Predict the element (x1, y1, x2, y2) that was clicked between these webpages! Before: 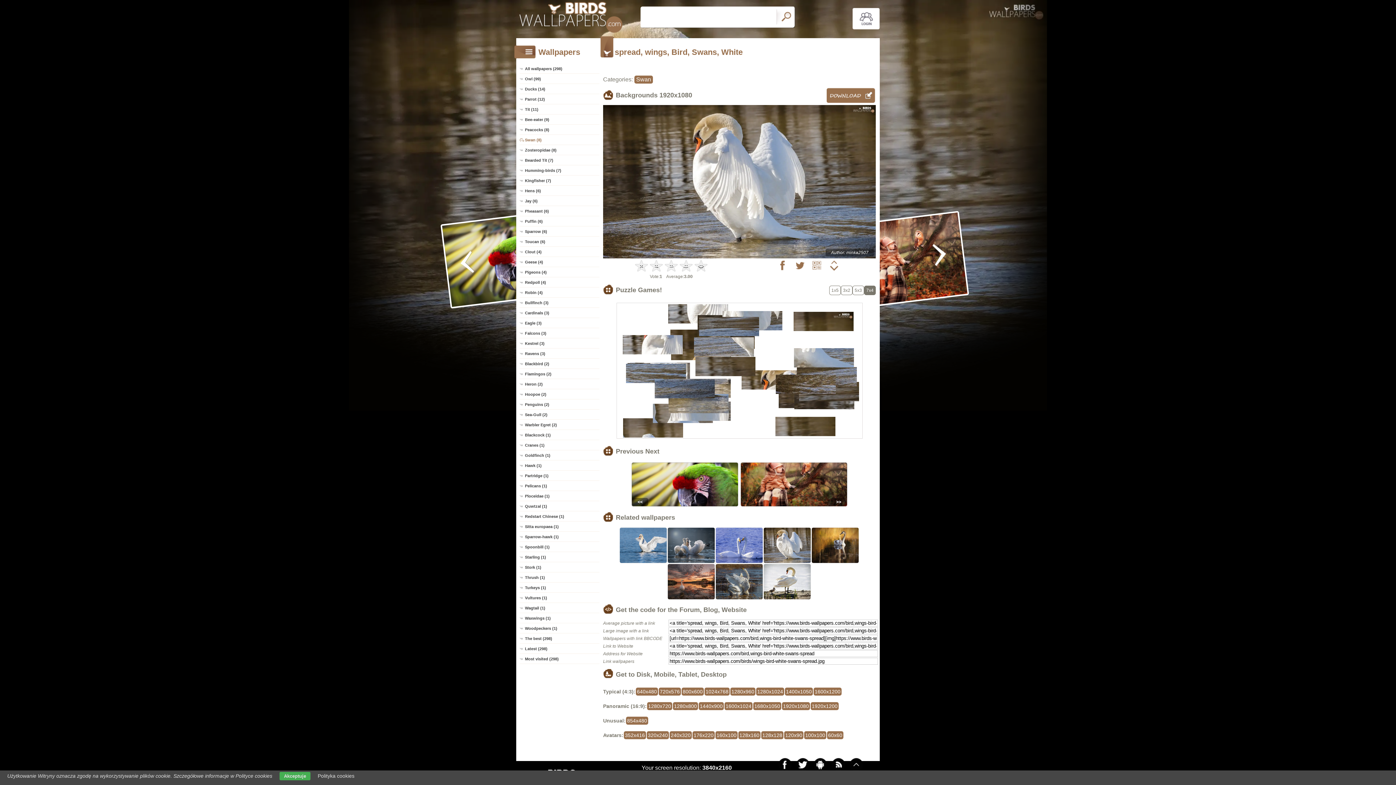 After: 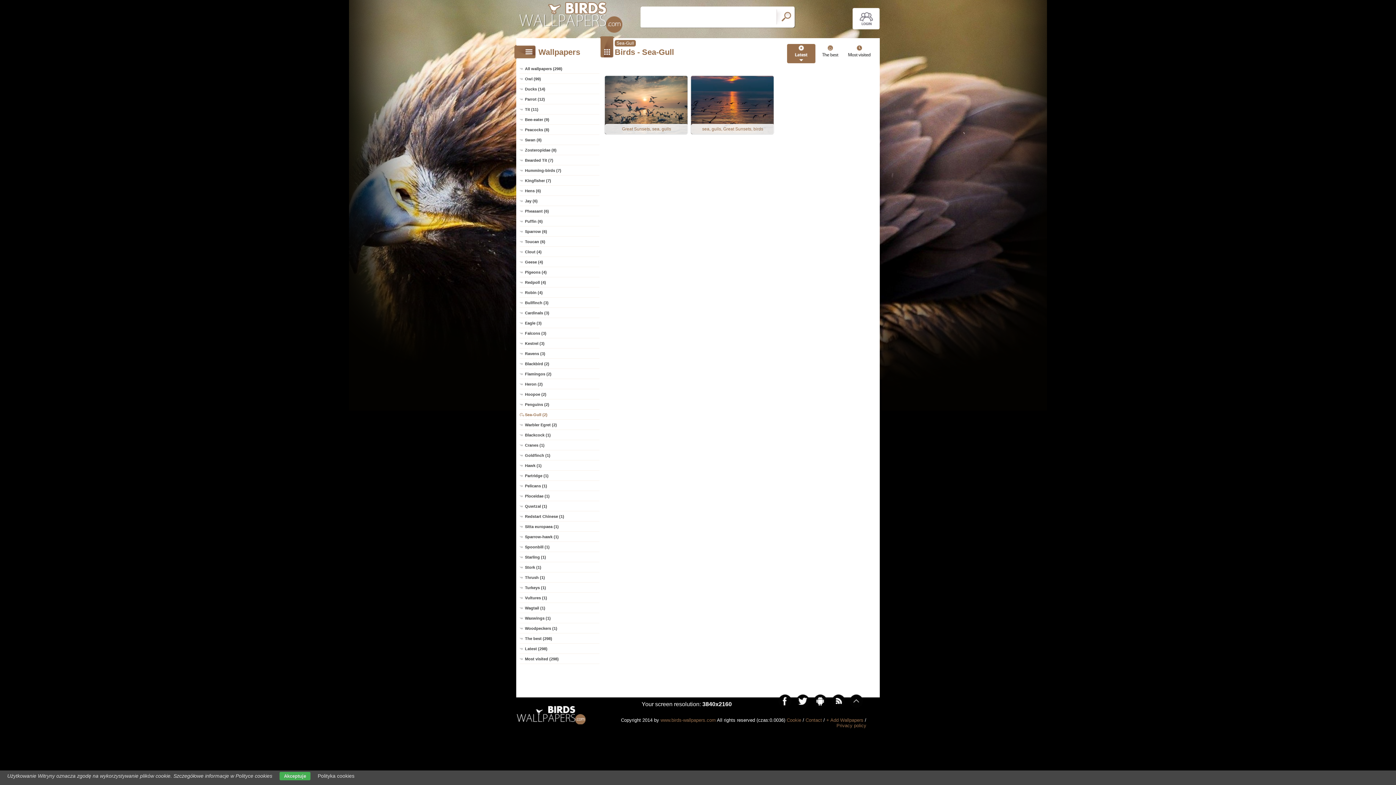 Action: label: Sea-Gull (2) bbox: (519, 410, 599, 420)